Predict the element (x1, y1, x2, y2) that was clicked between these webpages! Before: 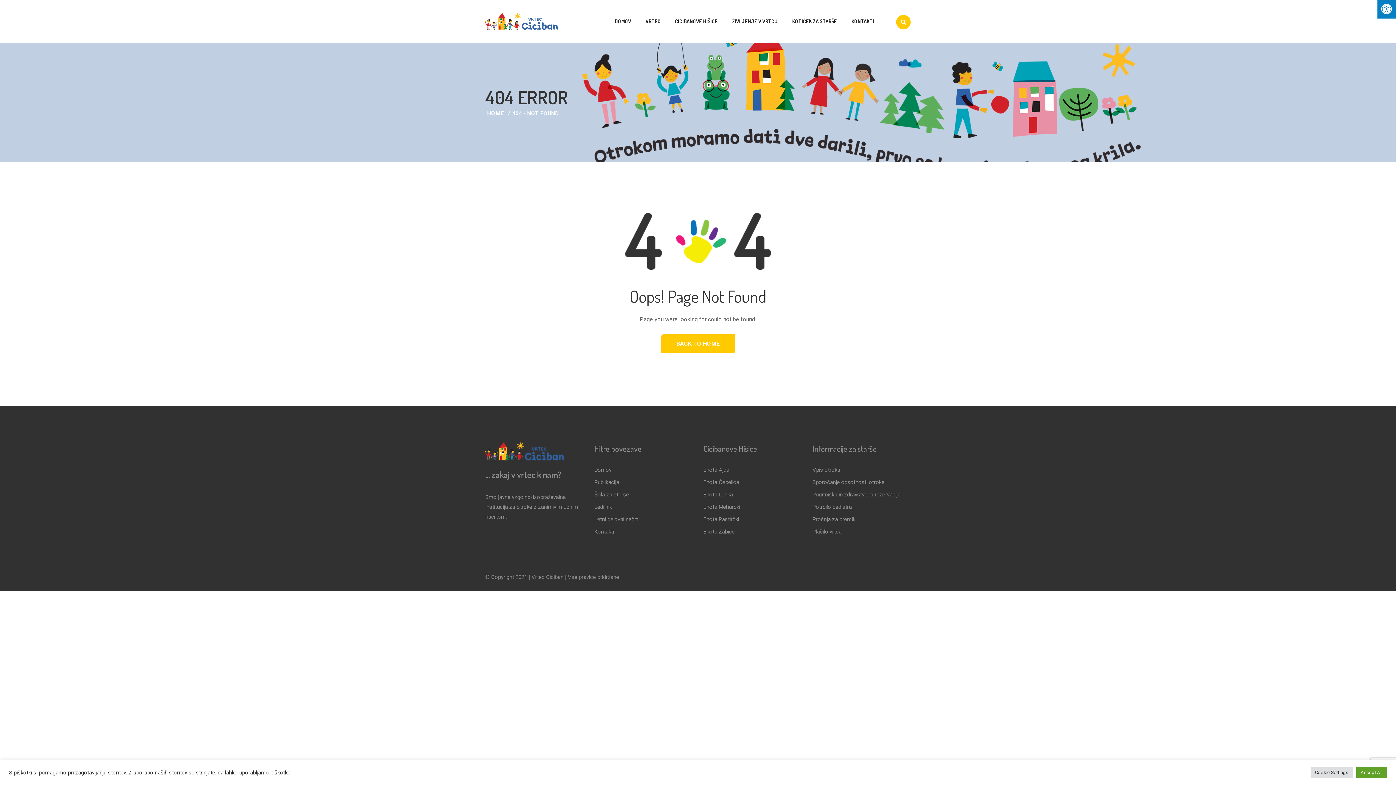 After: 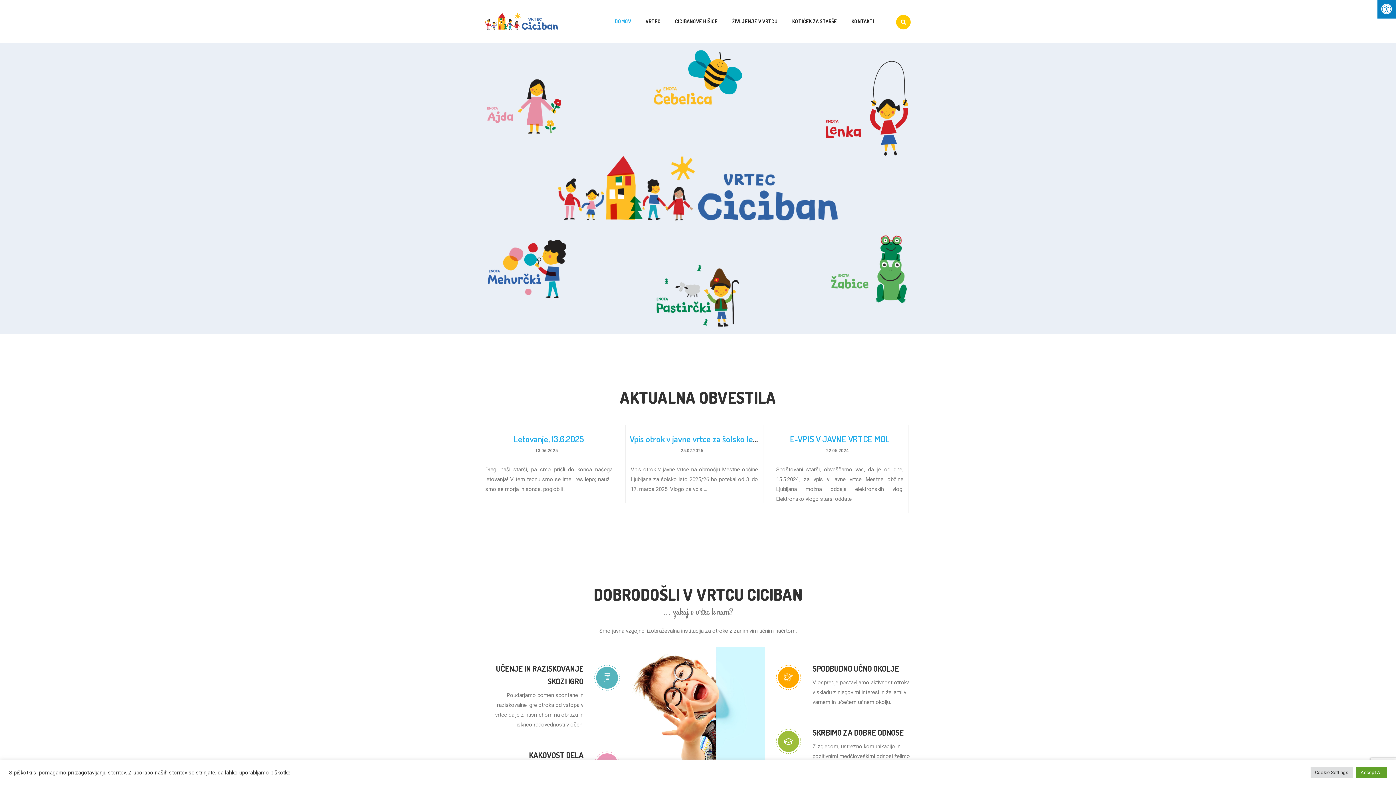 Action: label: Domov bbox: (594, 464, 692, 476)